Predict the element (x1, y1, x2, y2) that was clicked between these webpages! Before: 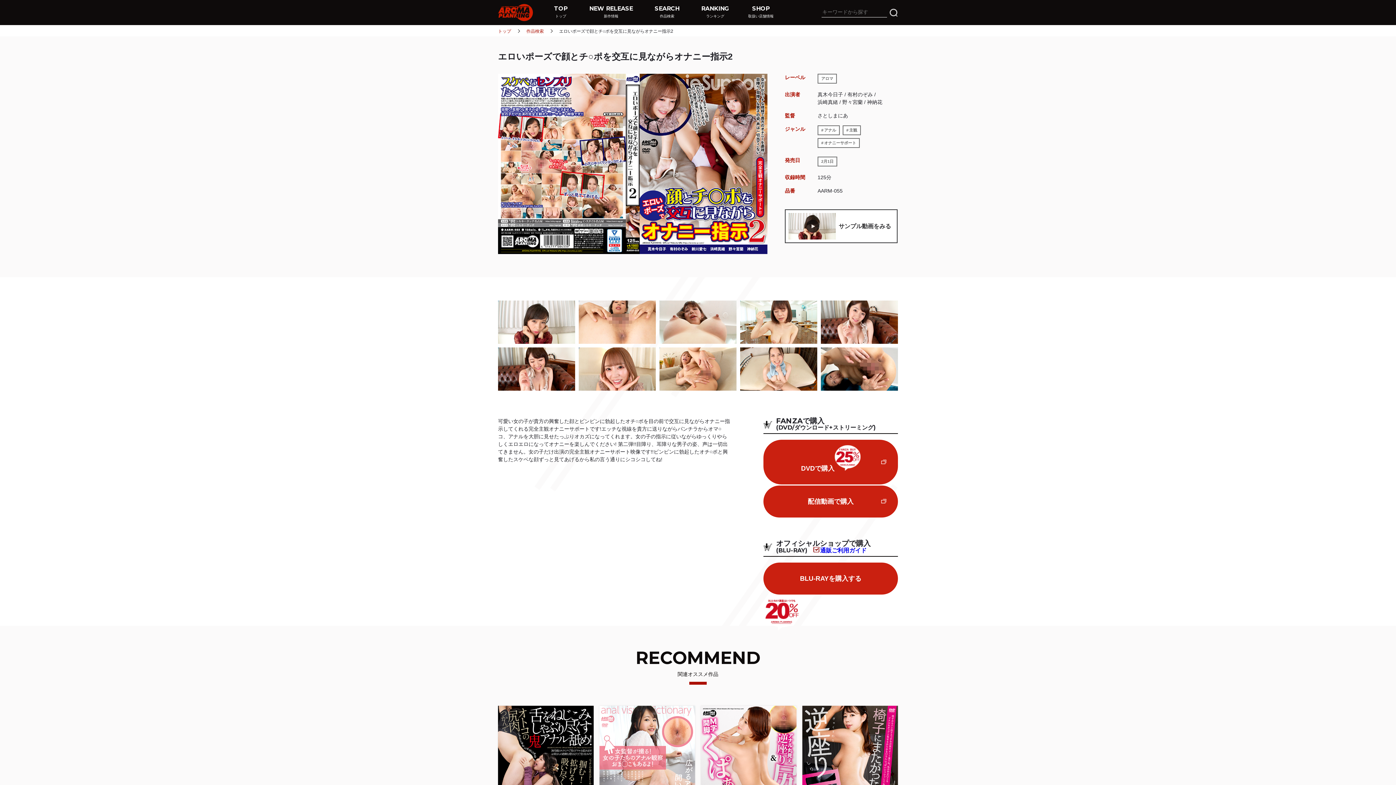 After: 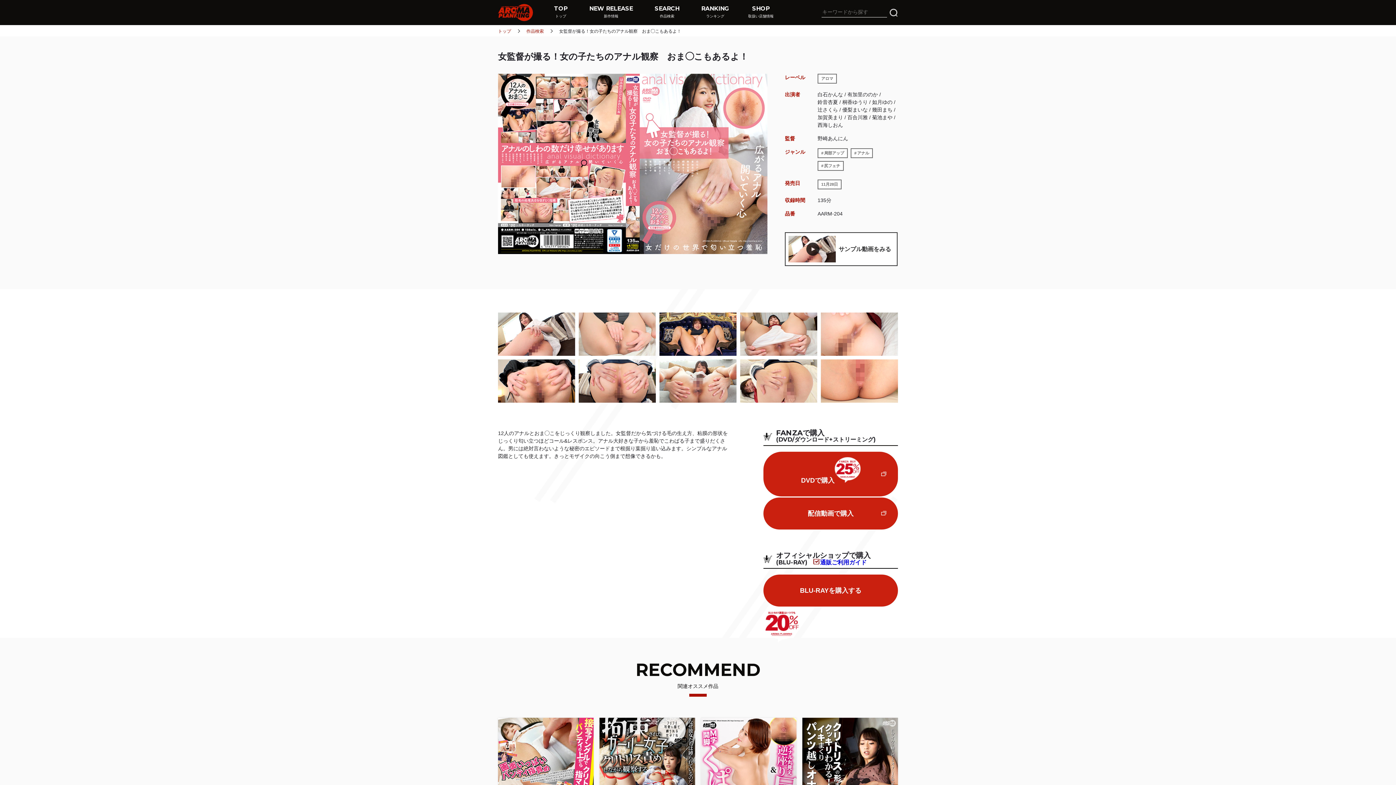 Action: bbox: (599, 706, 695, 841)